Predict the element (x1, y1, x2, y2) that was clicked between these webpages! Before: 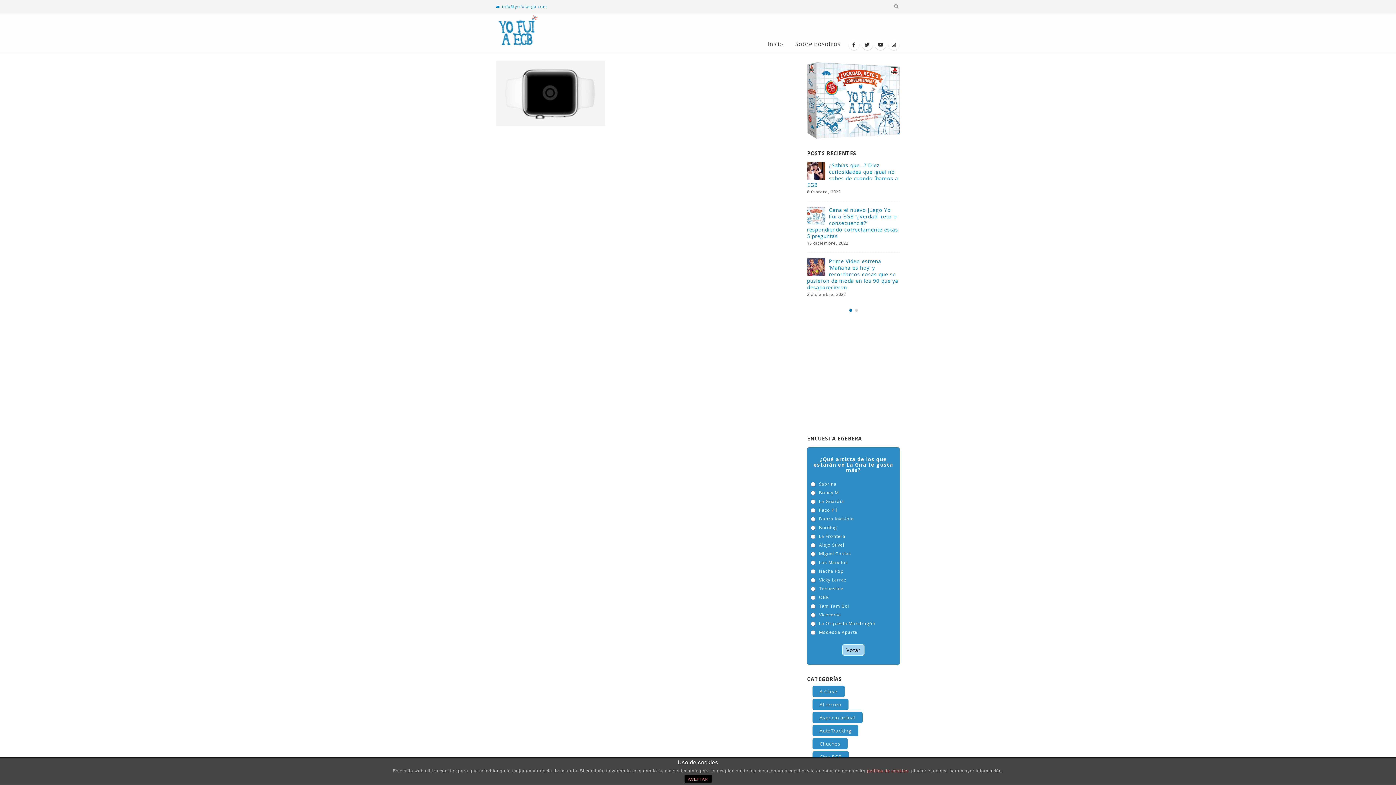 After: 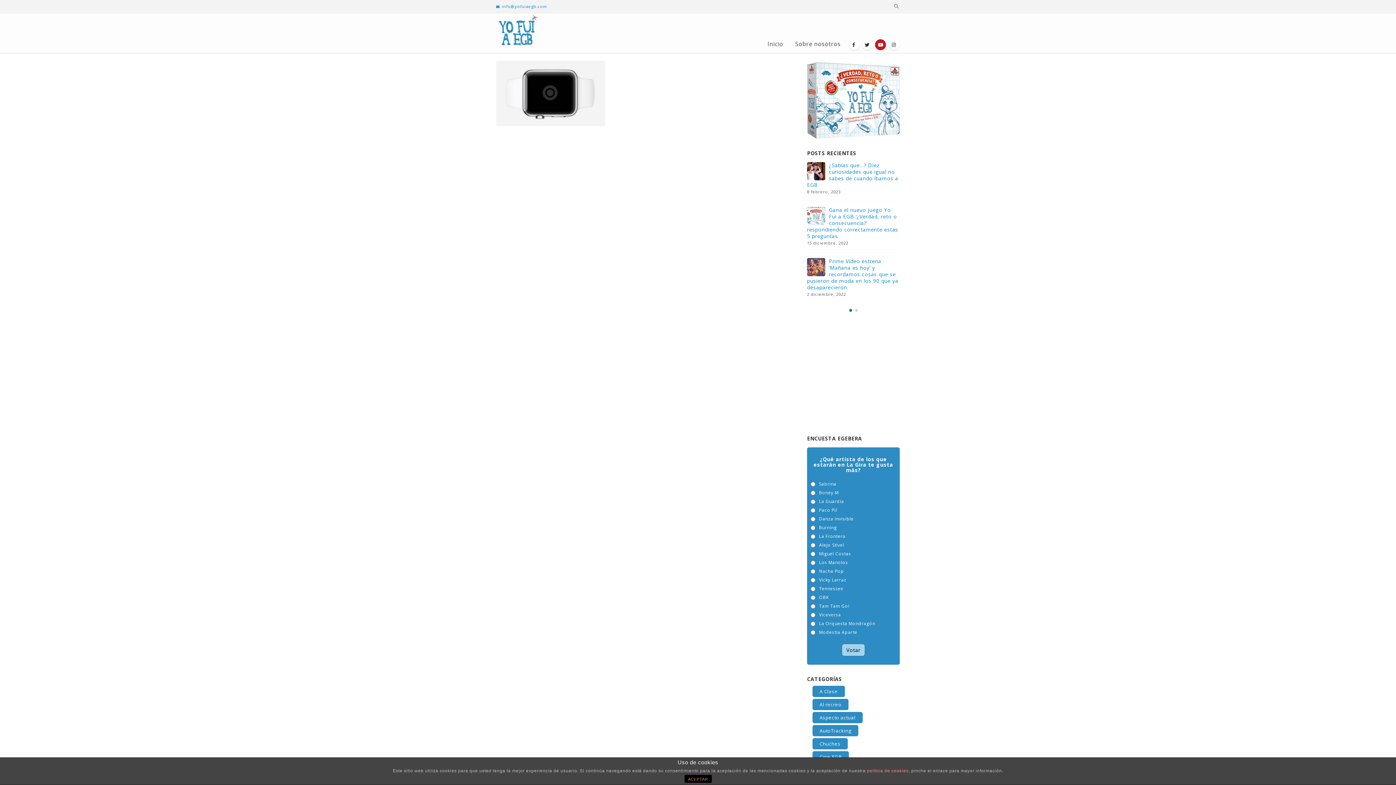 Action: bbox: (875, 39, 886, 50)